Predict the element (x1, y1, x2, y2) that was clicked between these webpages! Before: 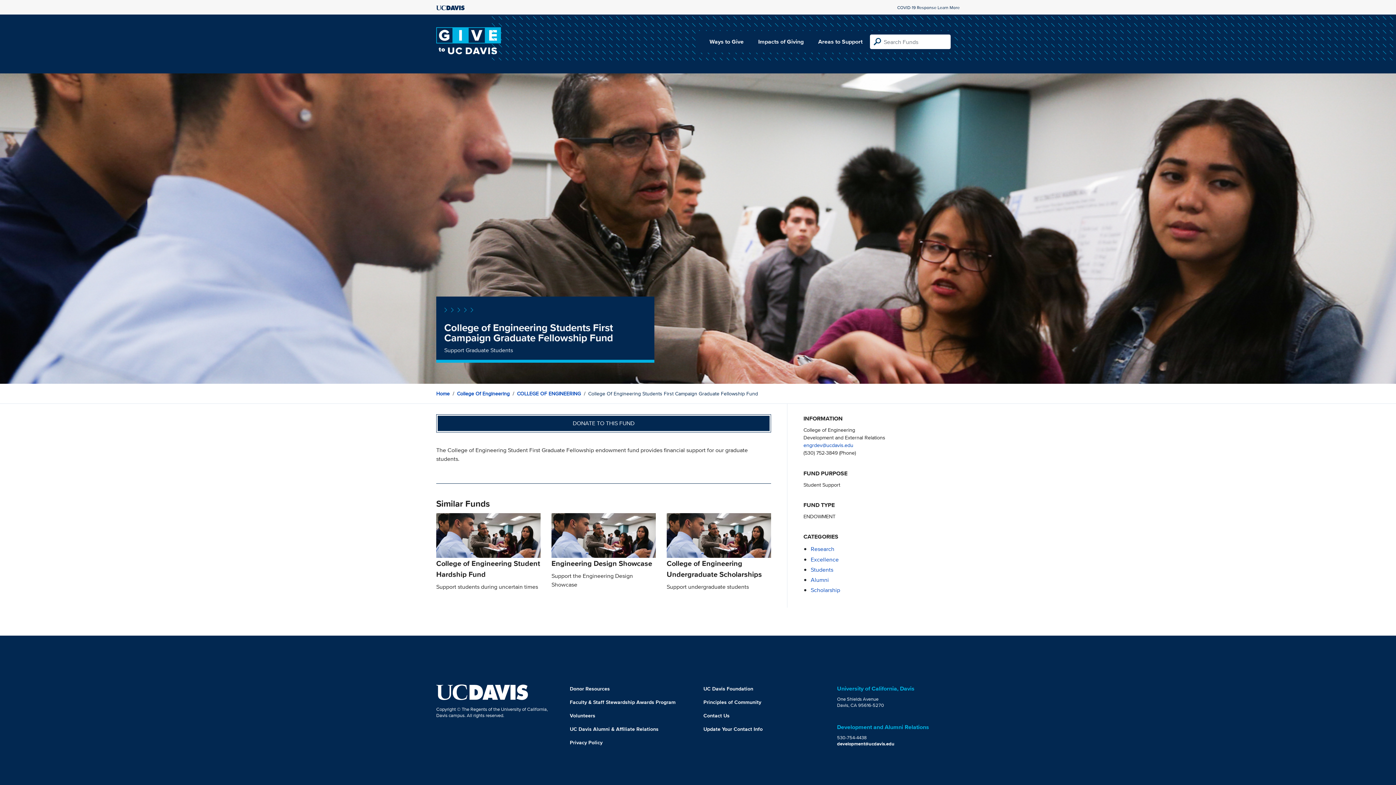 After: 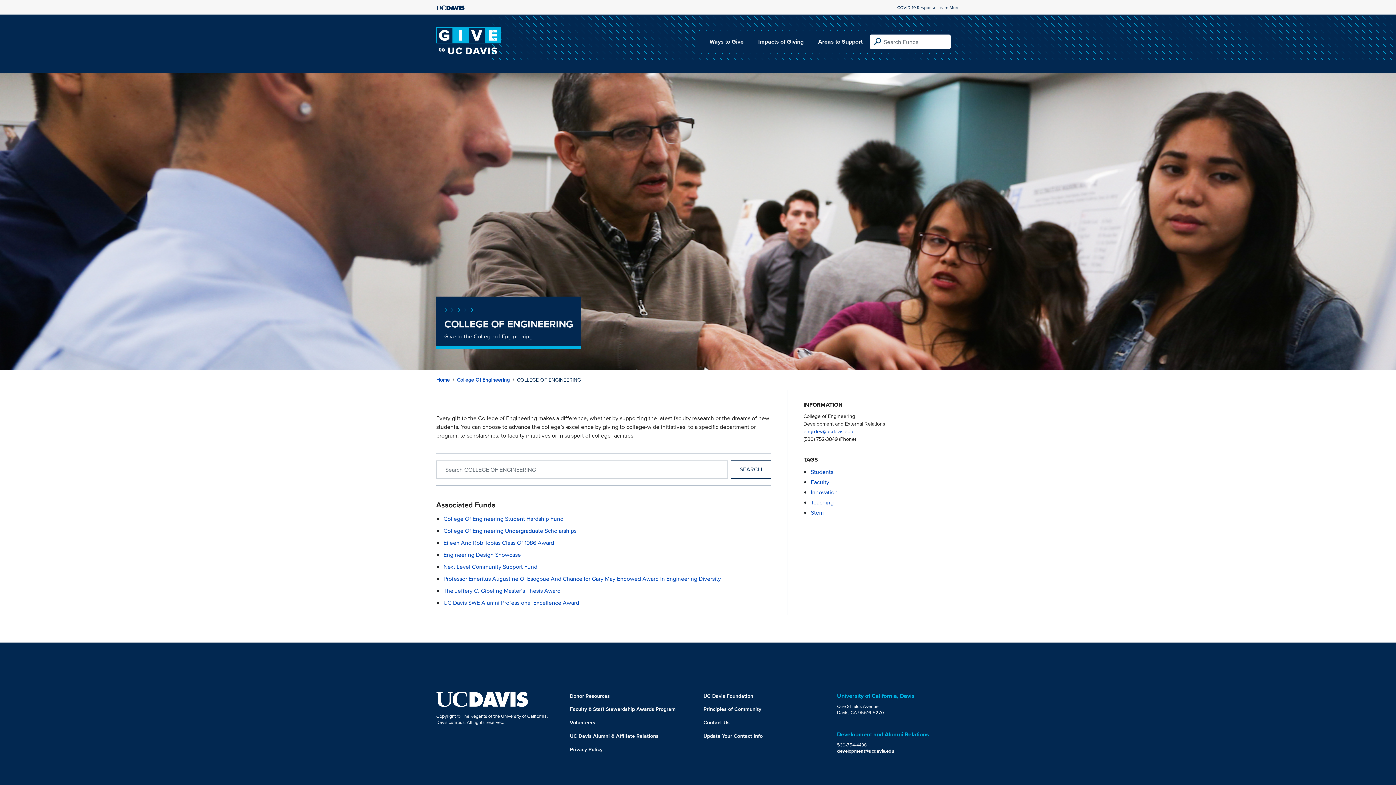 Action: label: COLLEGE OF ENGINEERING bbox: (517, 389, 581, 398)